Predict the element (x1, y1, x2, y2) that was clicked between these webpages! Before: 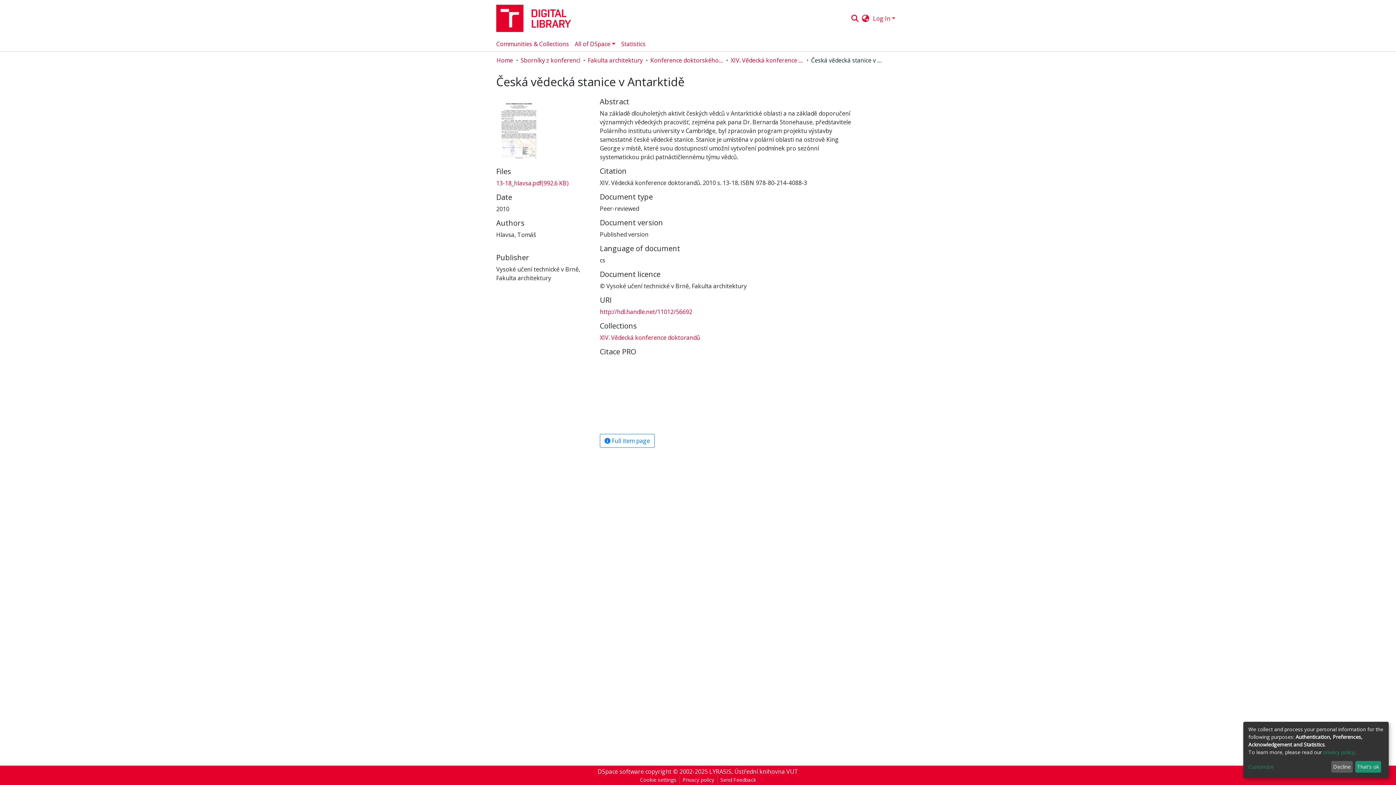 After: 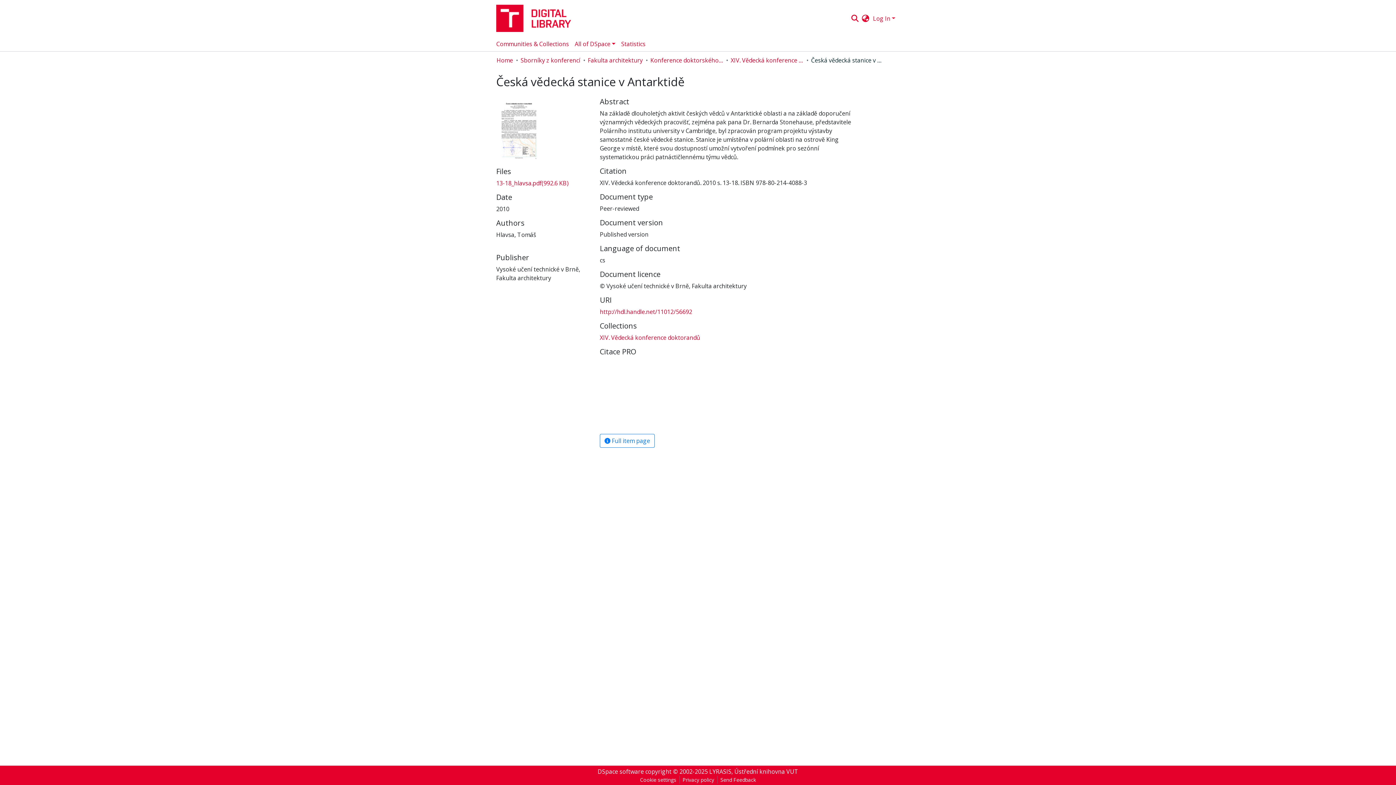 Action: label: Decline bbox: (1331, 761, 1353, 773)